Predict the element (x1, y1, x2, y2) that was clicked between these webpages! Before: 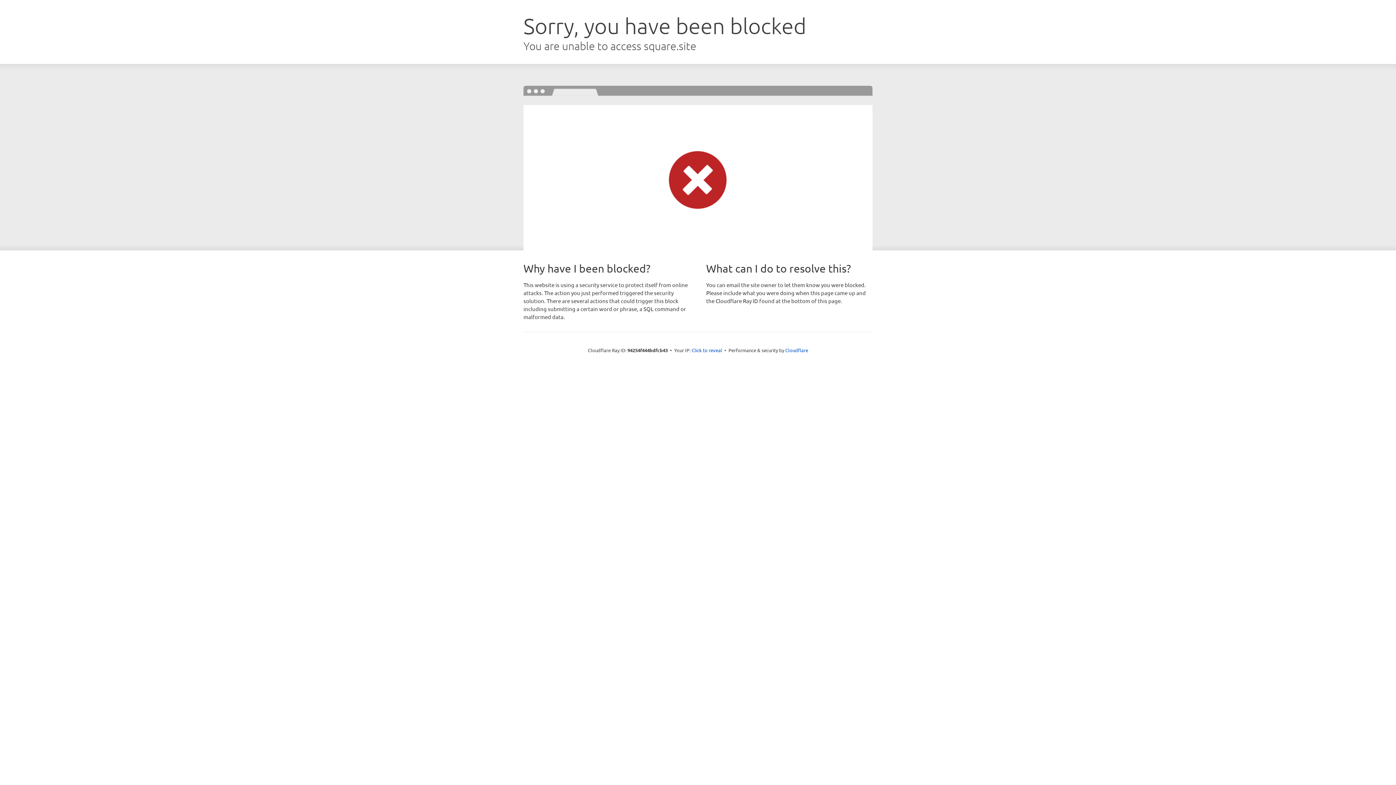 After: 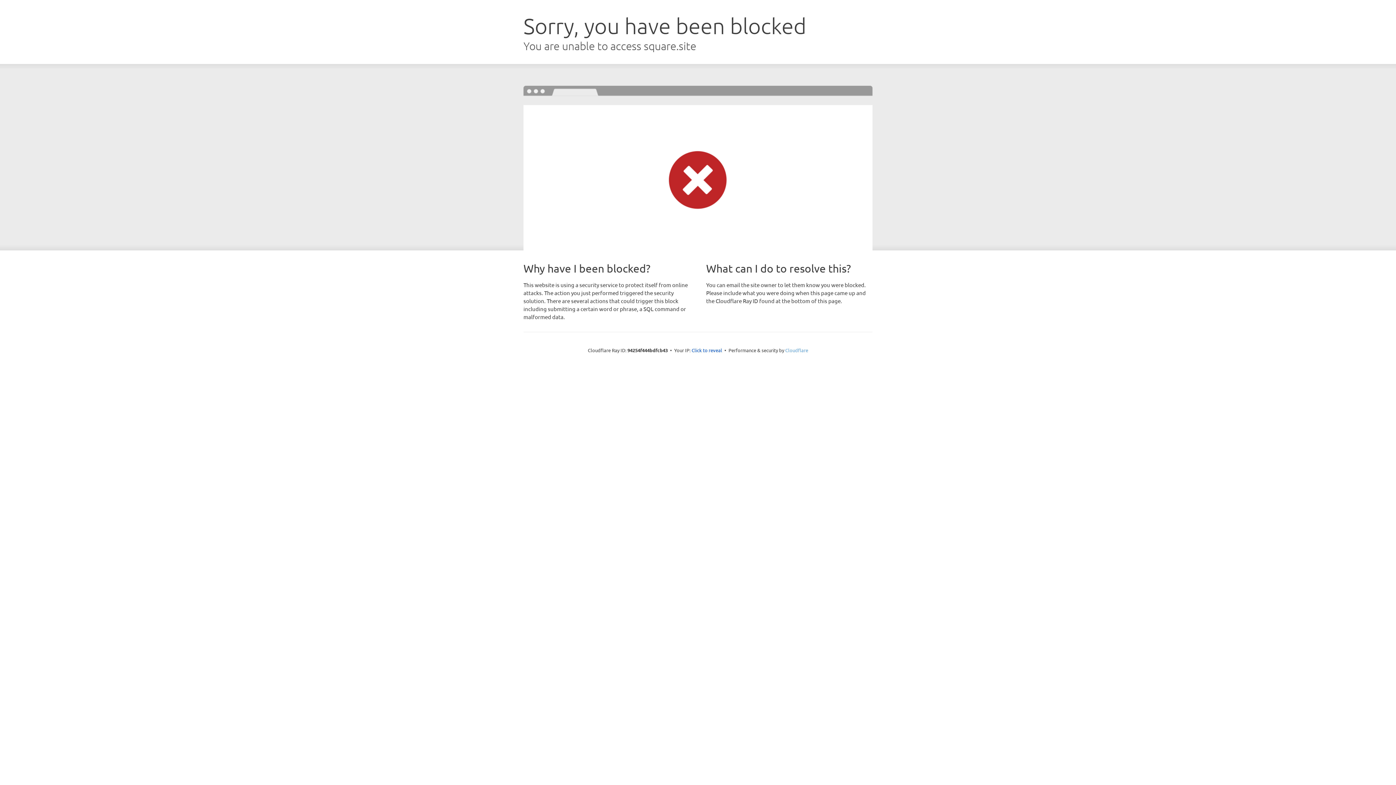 Action: label: Cloudflare bbox: (785, 347, 808, 353)